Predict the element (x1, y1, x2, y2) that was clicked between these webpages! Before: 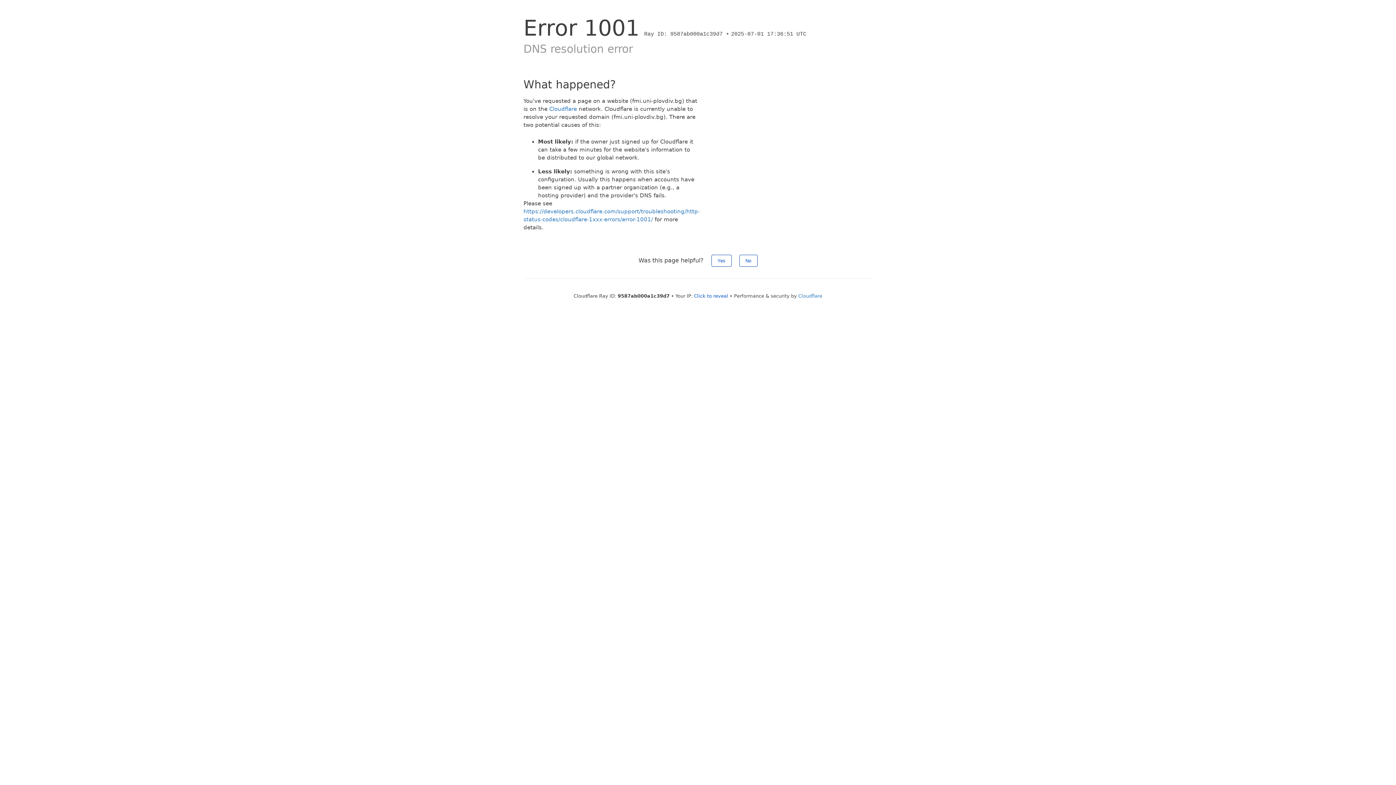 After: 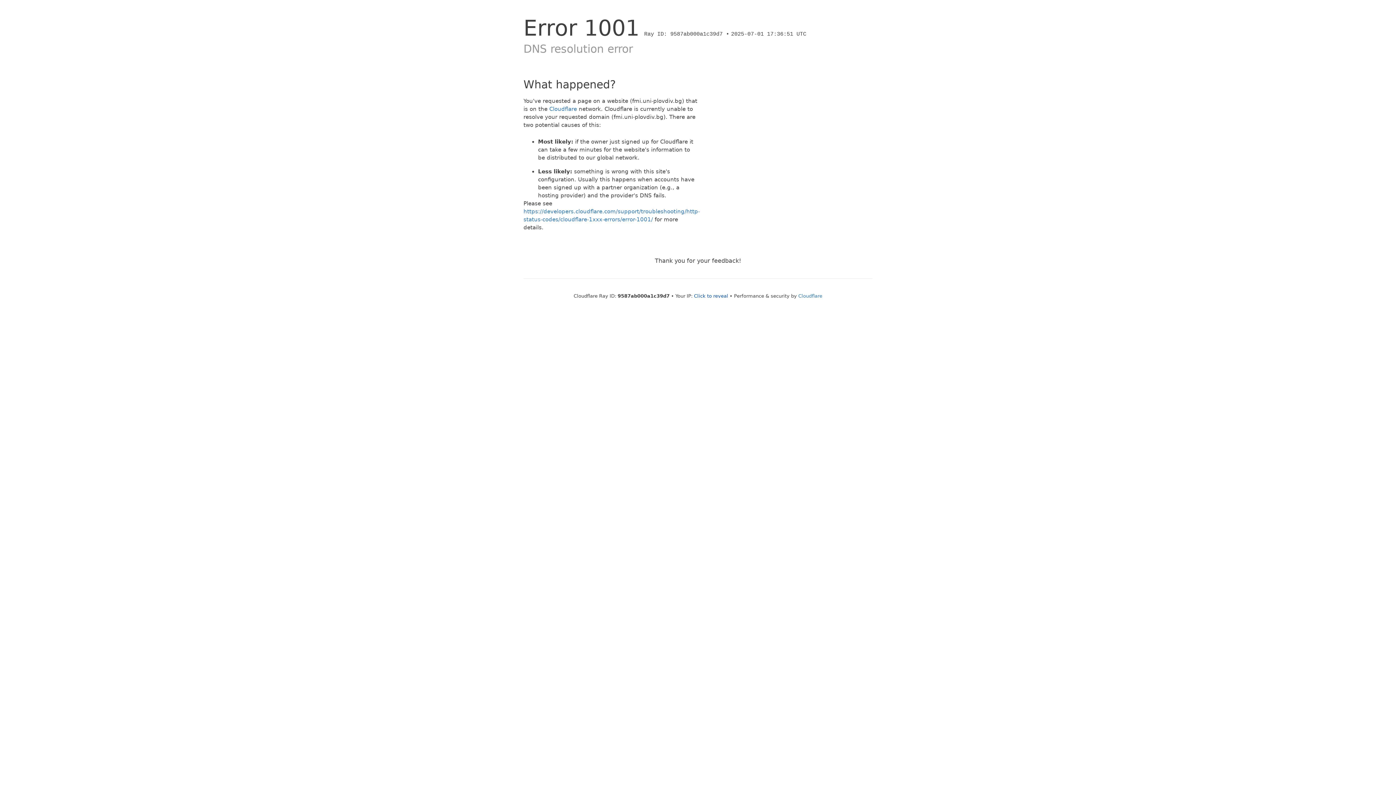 Action: label: Yes bbox: (711, 254, 731, 266)